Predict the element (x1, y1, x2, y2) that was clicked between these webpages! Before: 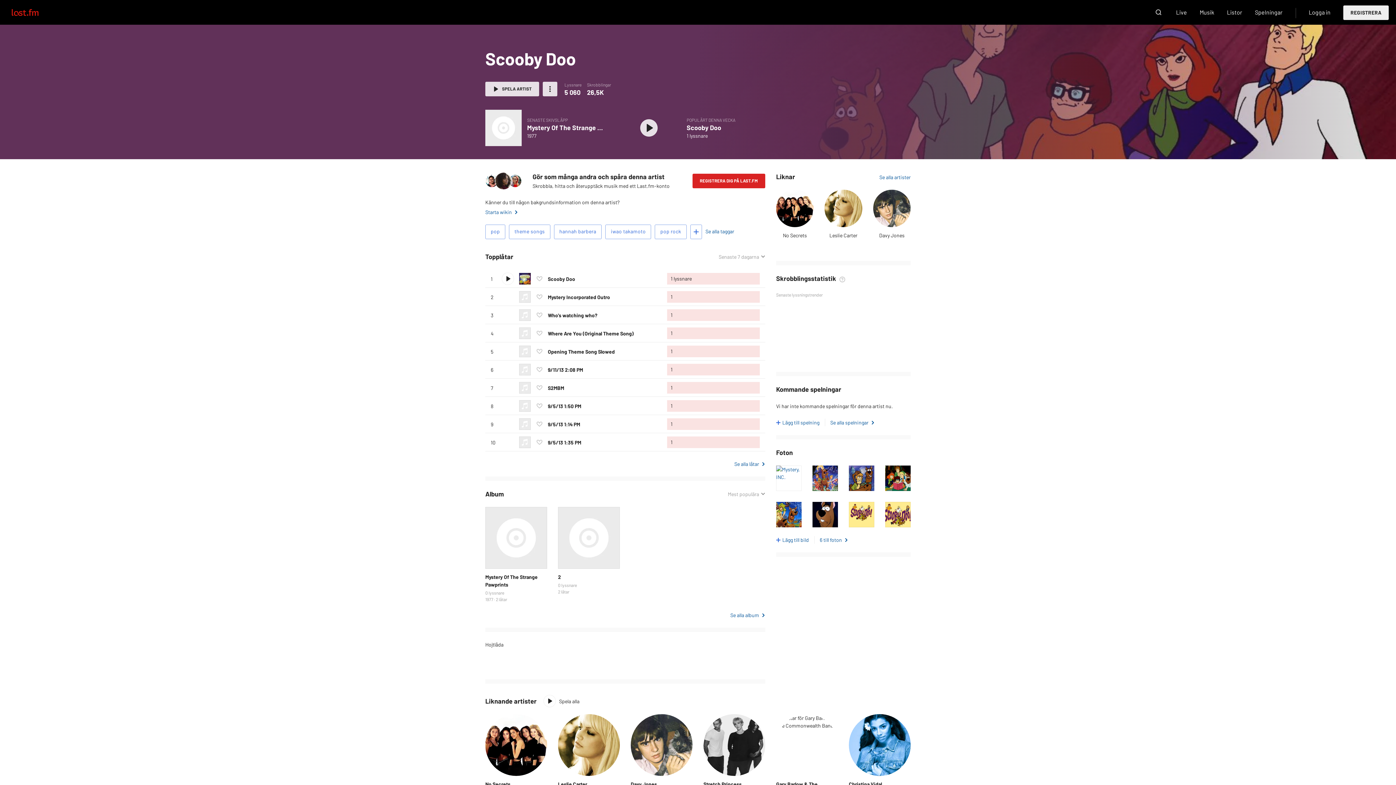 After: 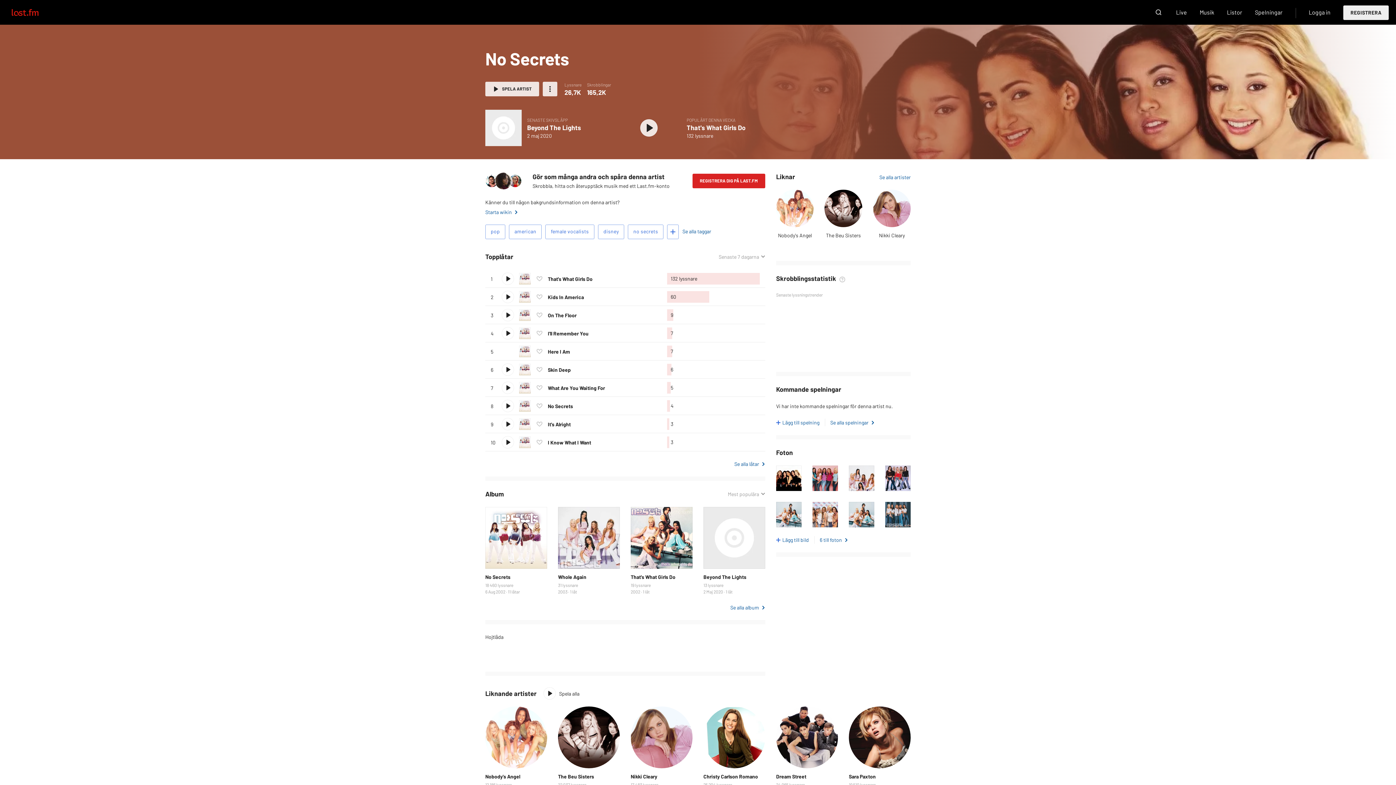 Action: bbox: (783, 232, 807, 238) label: No Secrets